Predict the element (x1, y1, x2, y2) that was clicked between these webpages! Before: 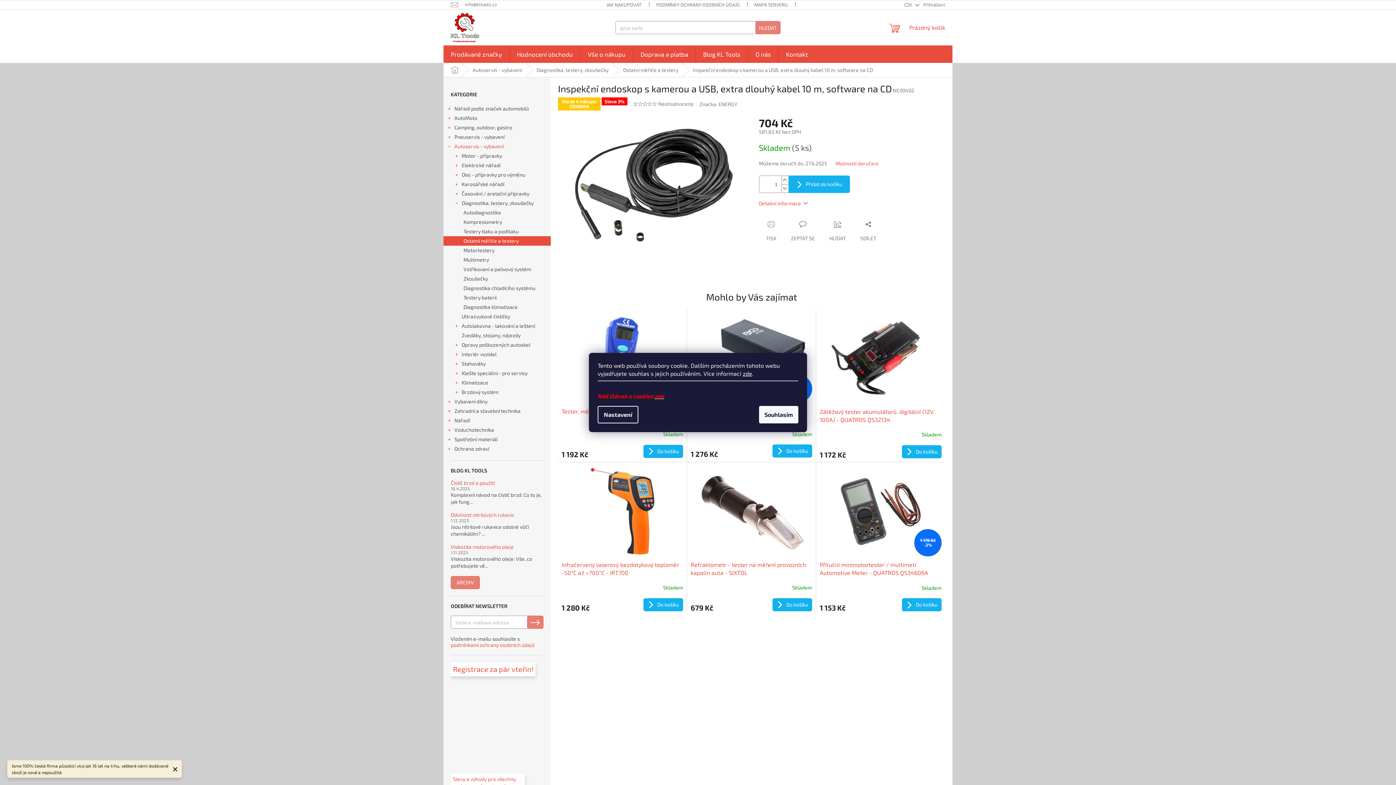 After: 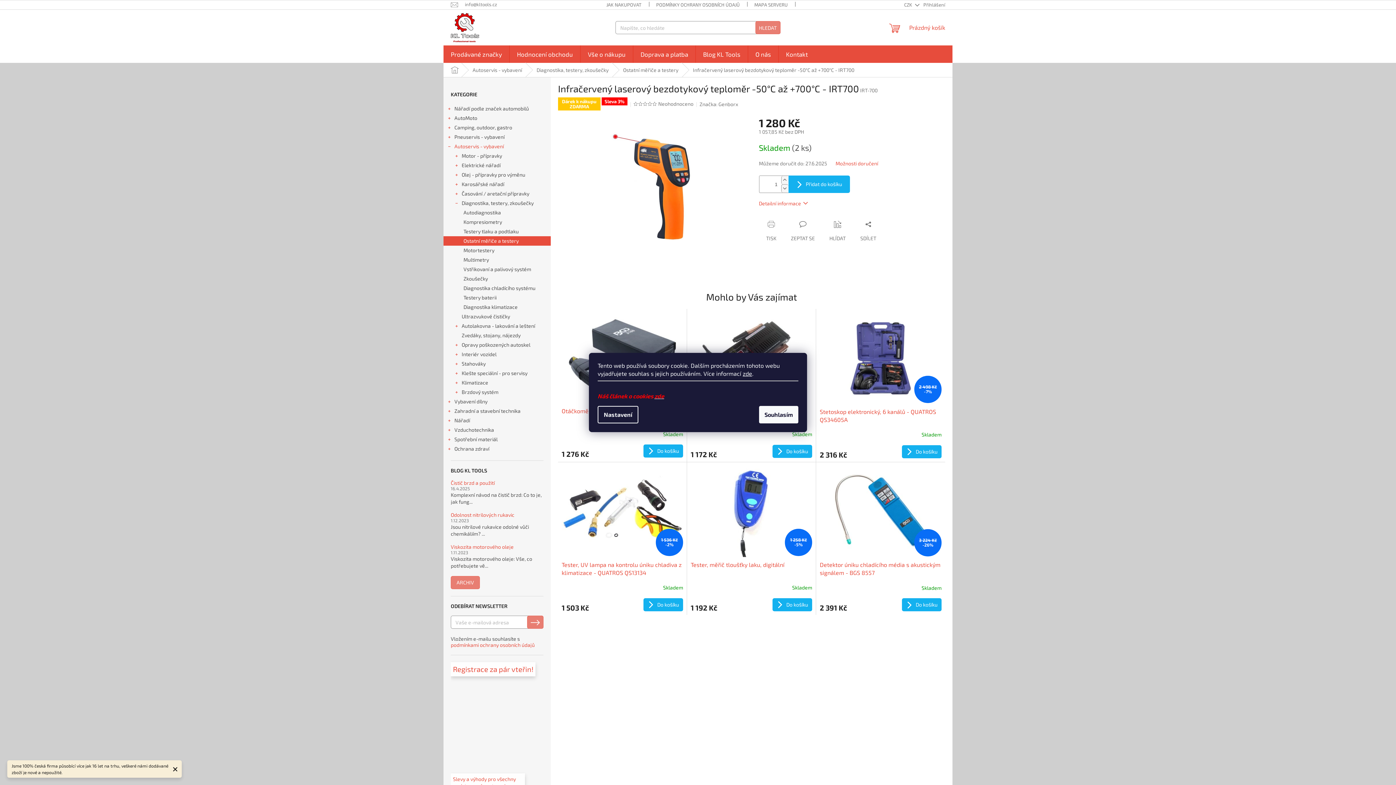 Action: bbox: (561, 466, 683, 557)